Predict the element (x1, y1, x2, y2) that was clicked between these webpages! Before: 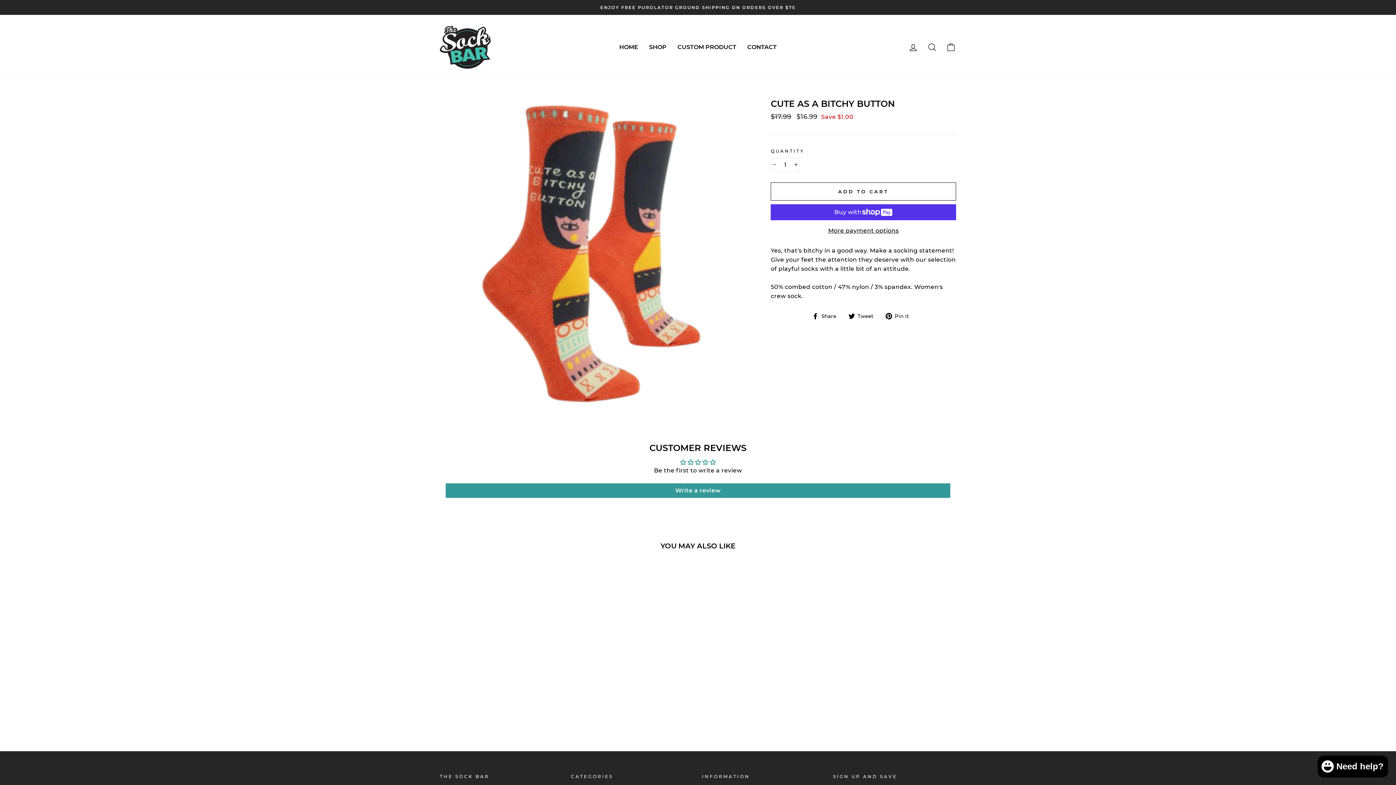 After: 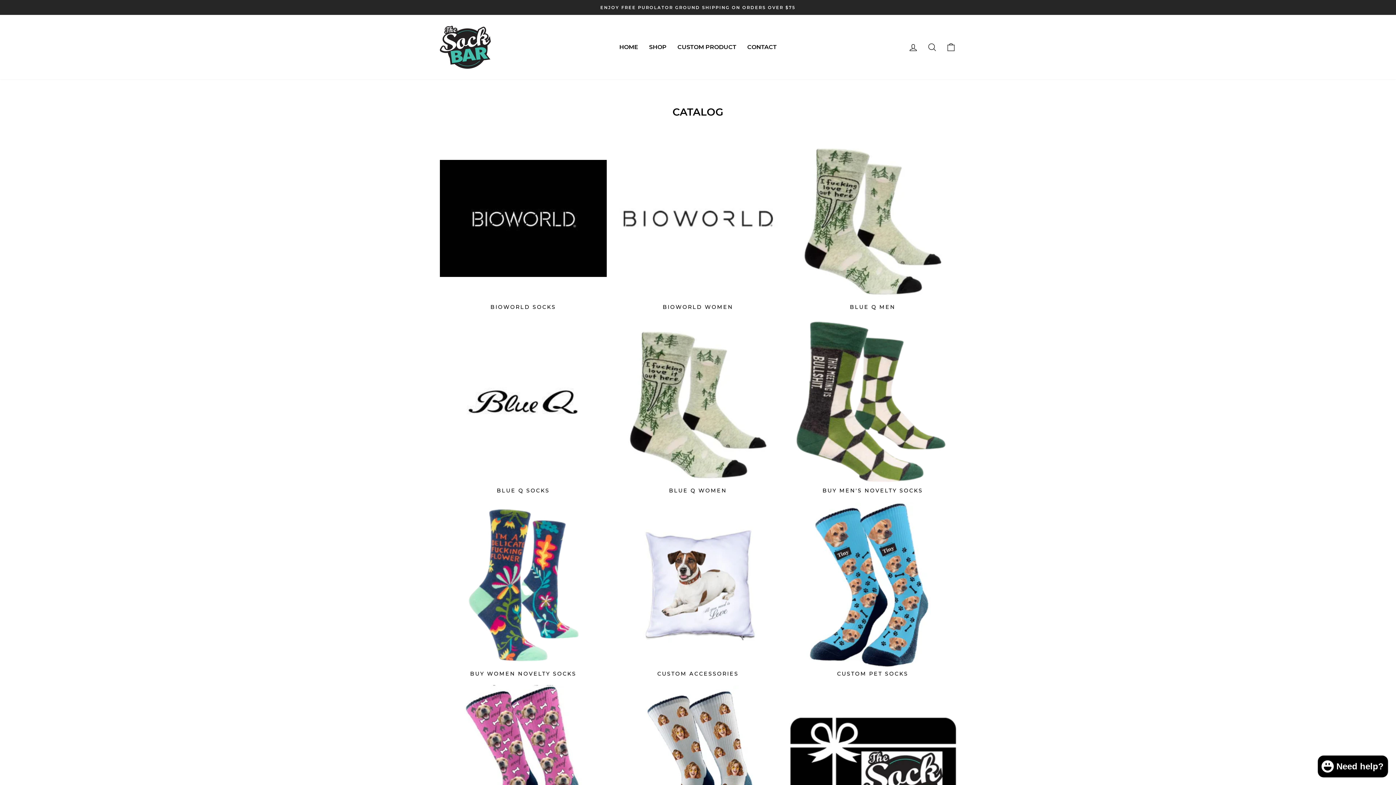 Action: label: SHOP bbox: (643, 41, 672, 52)